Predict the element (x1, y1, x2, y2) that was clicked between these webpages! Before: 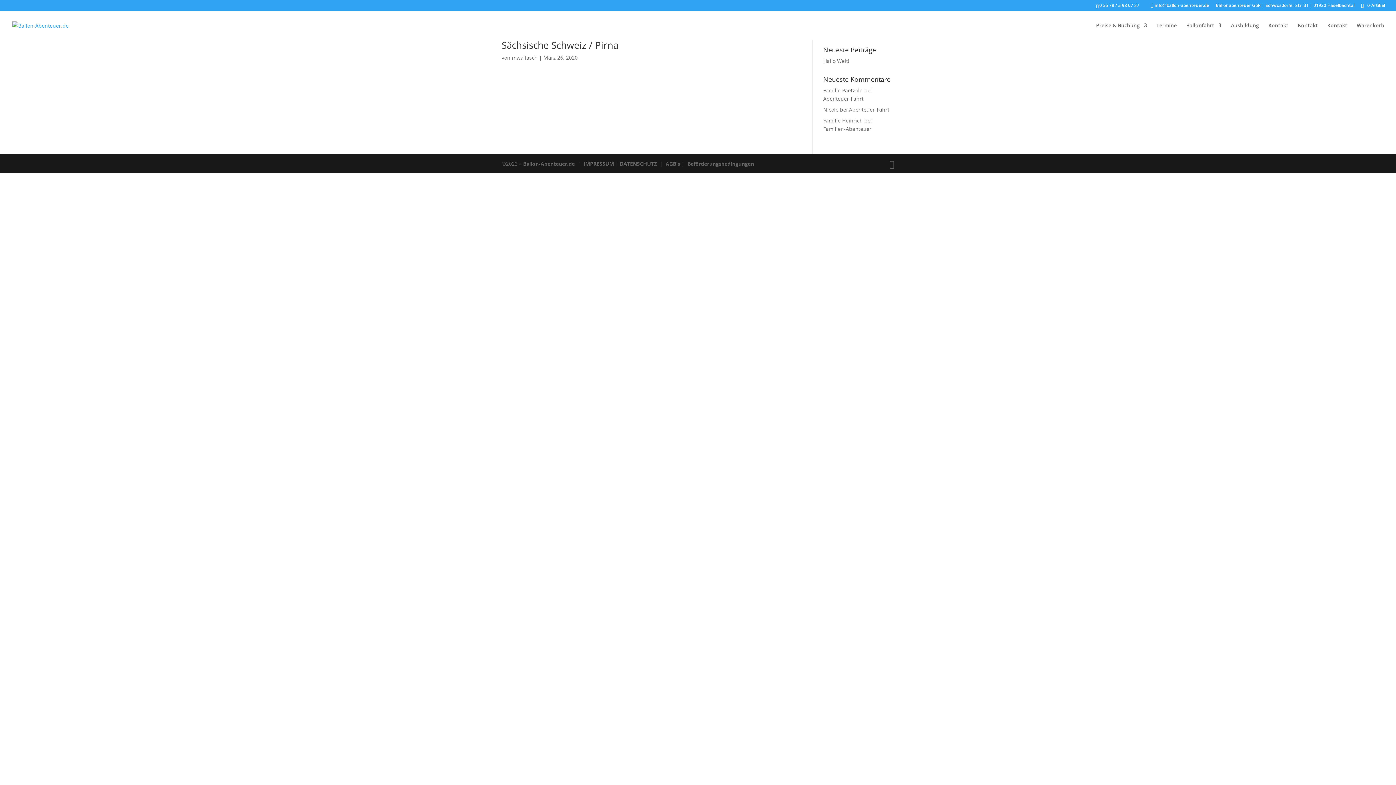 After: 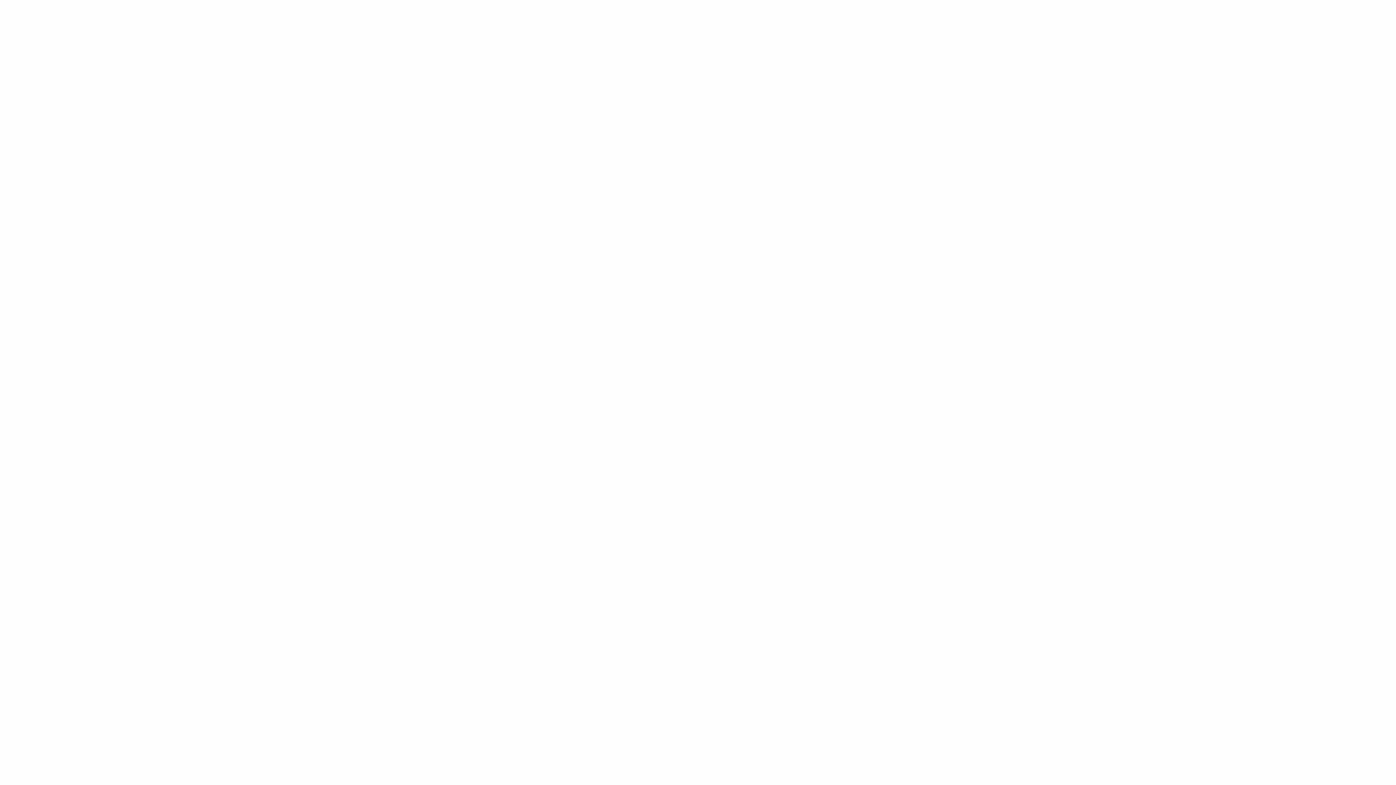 Action: label: Ballonfahrt bbox: (1186, 22, 1221, 40)